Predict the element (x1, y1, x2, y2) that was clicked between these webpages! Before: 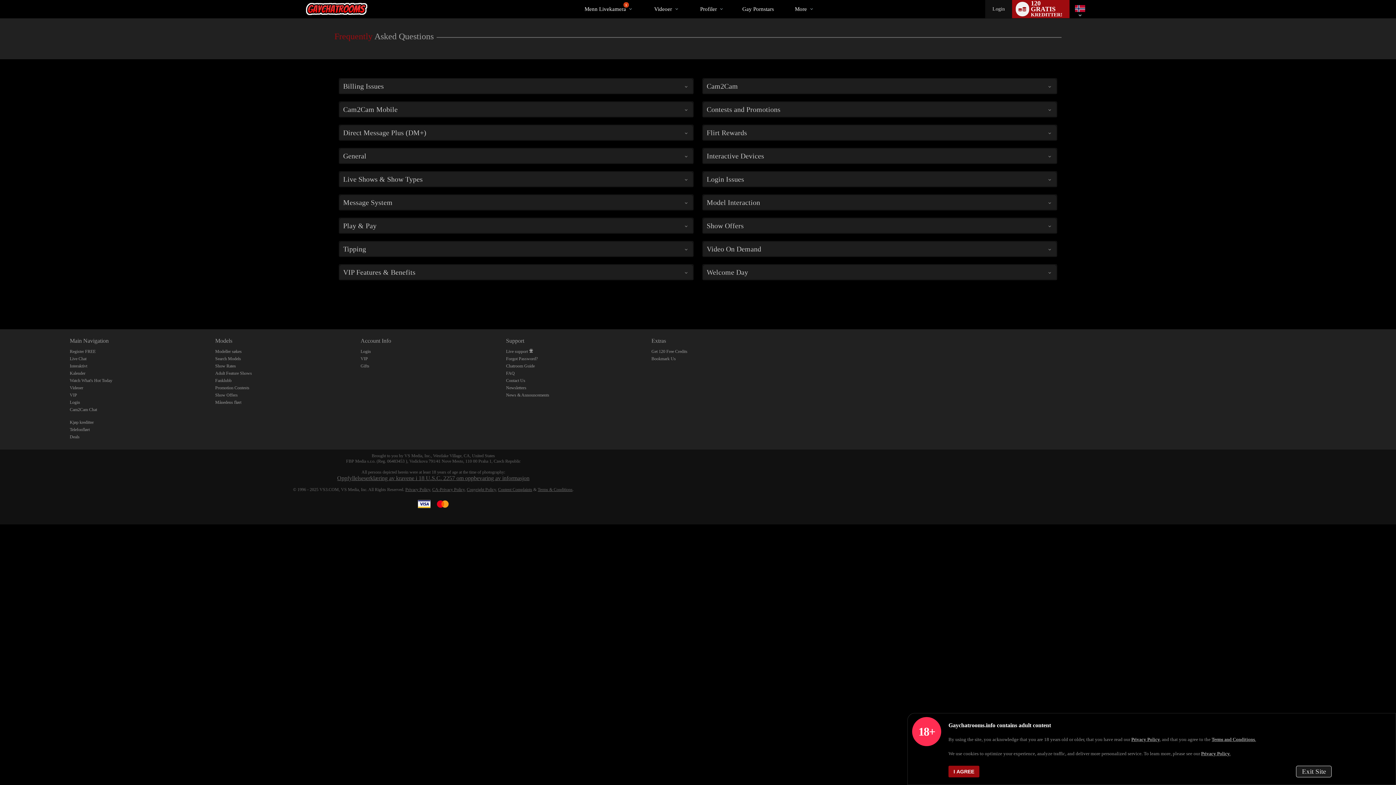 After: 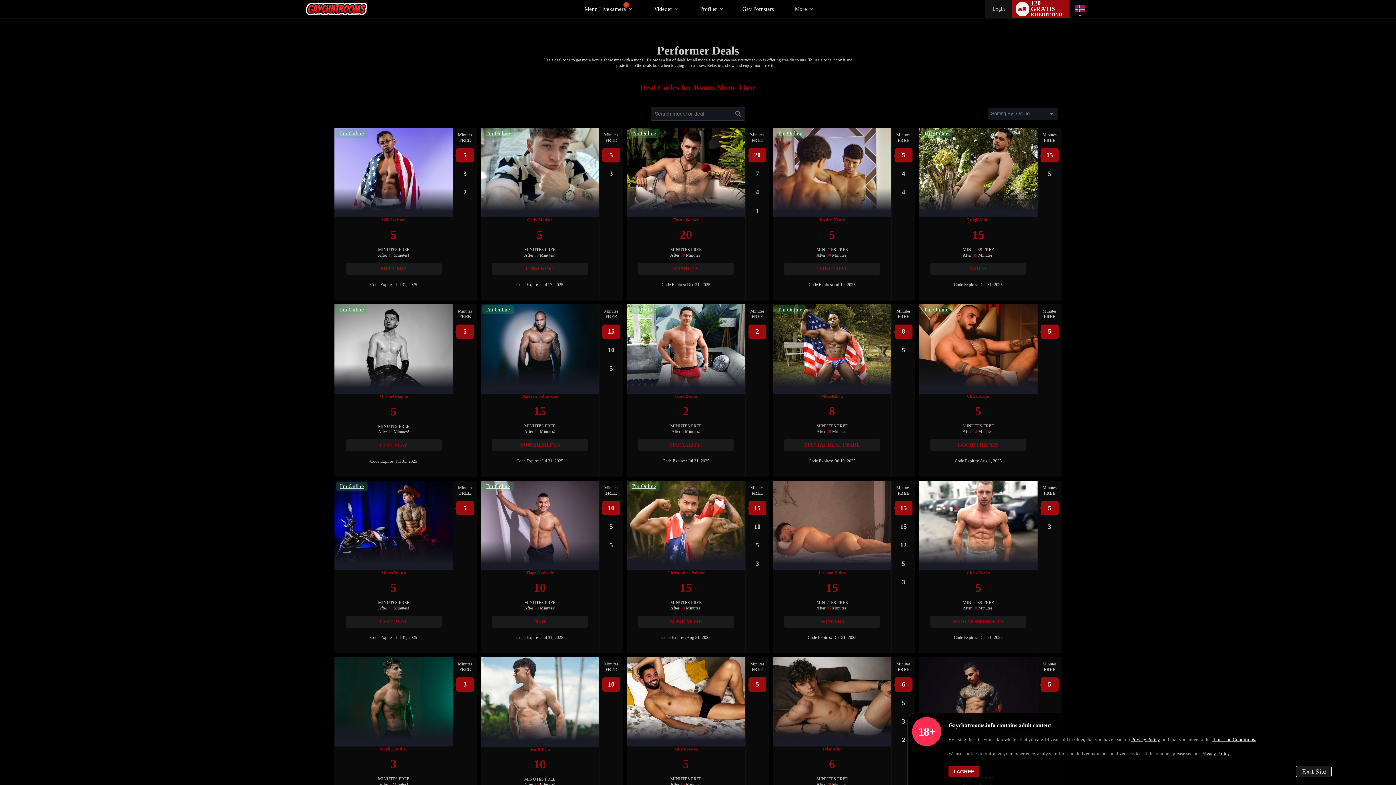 Action: label: Deals bbox: (69, 434, 79, 439)